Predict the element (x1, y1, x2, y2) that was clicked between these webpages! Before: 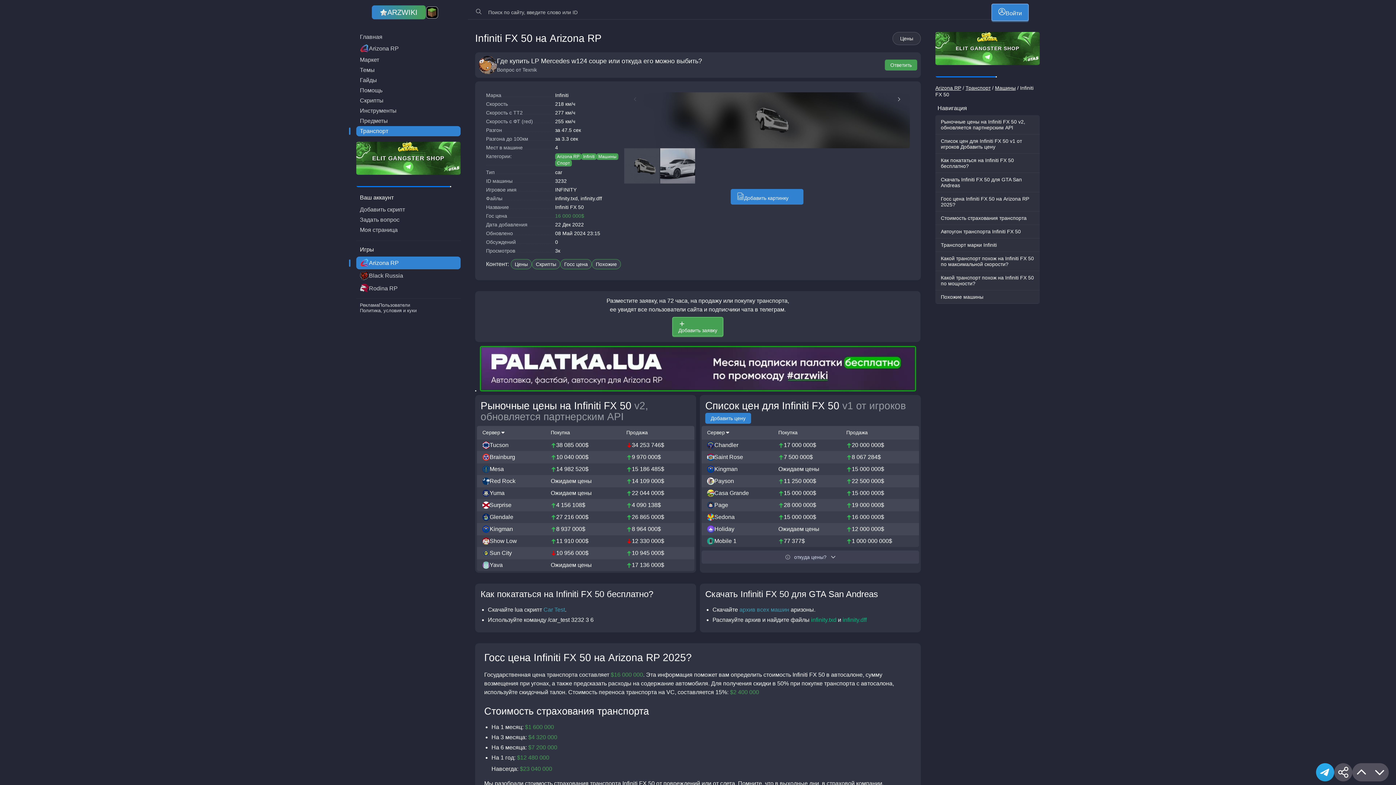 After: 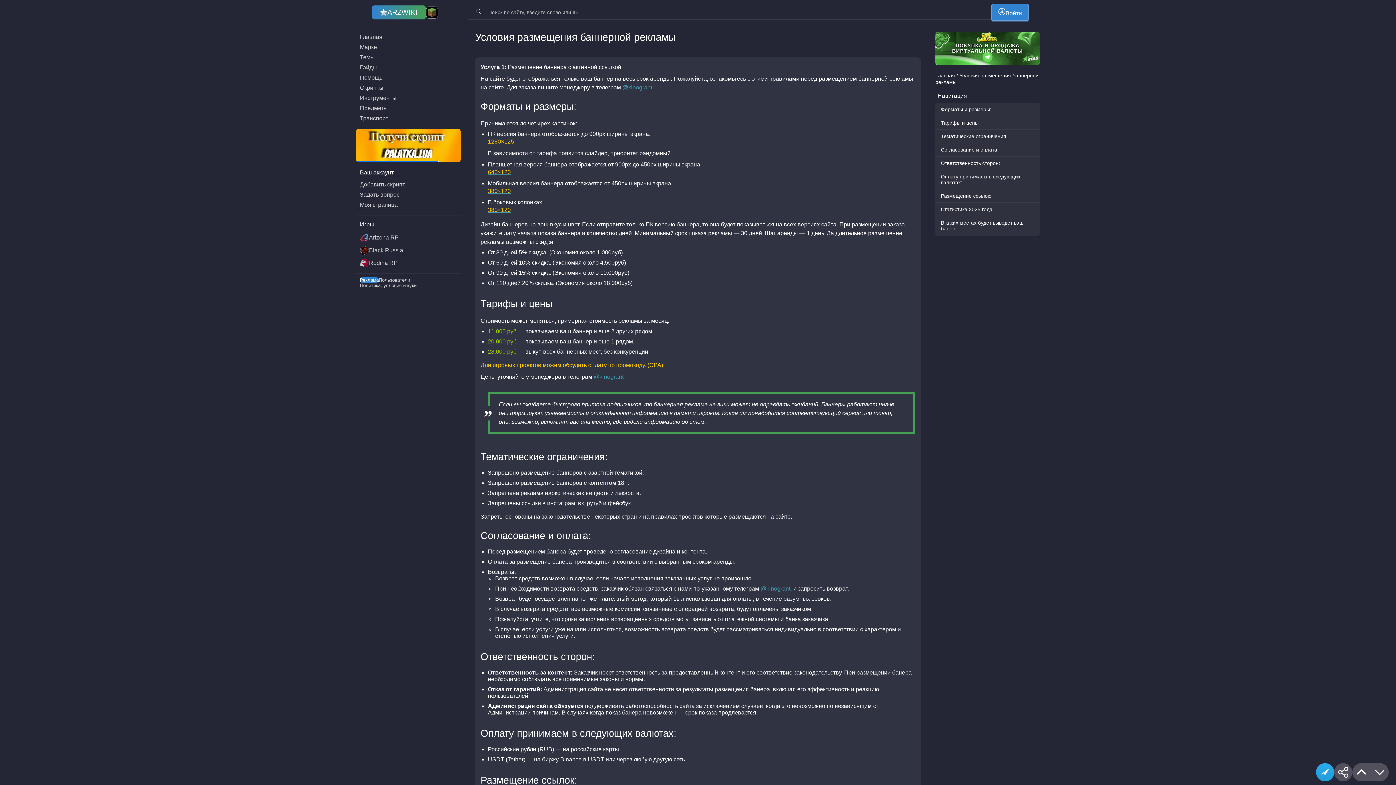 Action: bbox: (360, 302, 378, 308) label: Реклама